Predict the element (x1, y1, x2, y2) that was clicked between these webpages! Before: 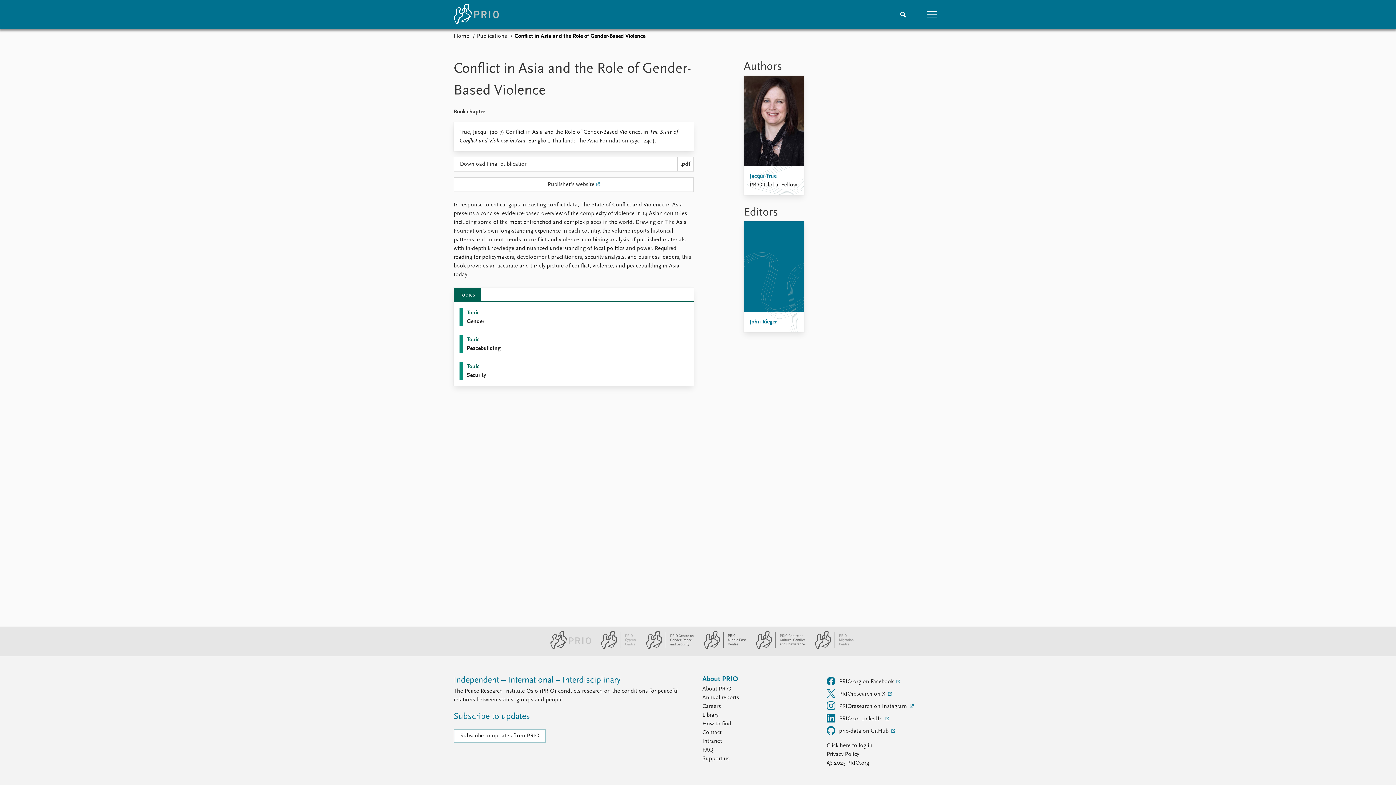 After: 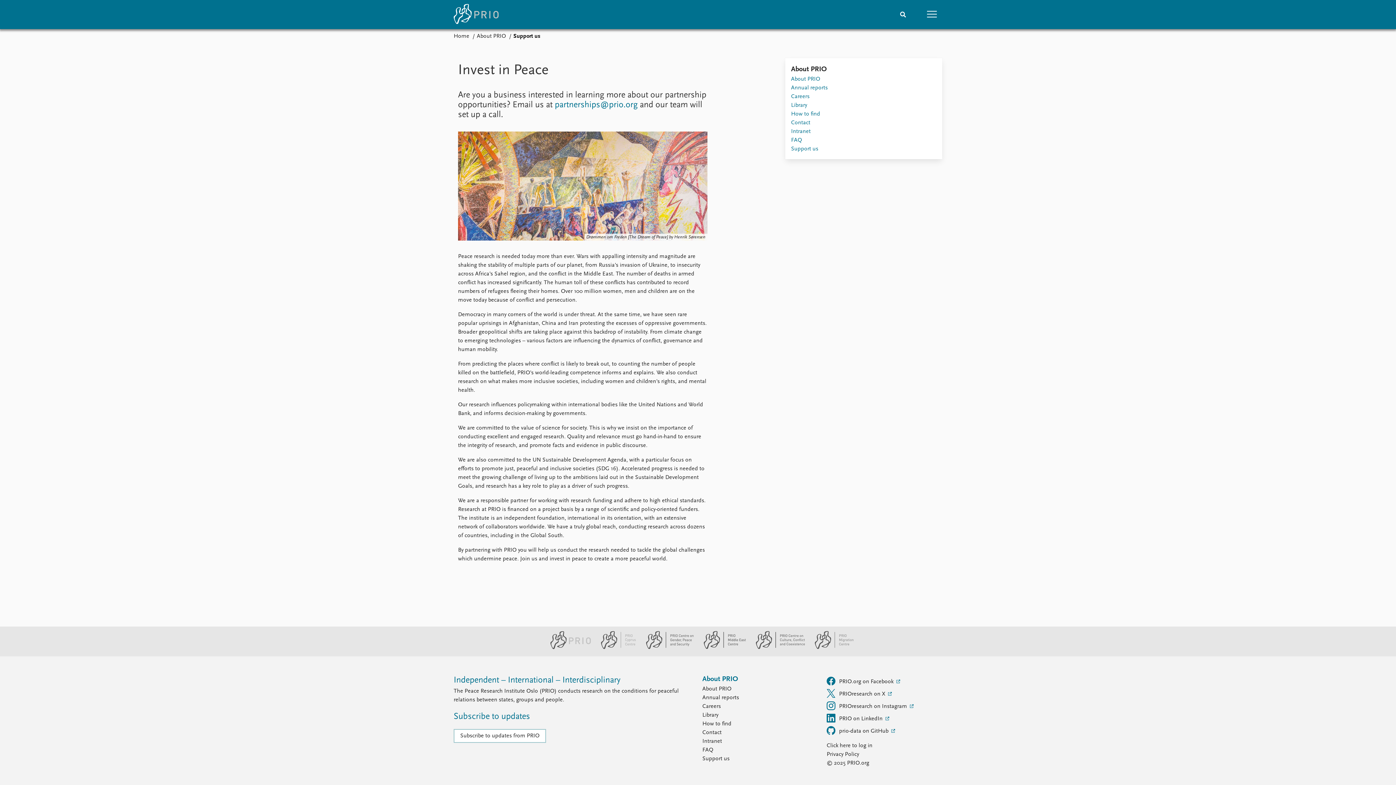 Action: bbox: (702, 754, 818, 763) label: Support us